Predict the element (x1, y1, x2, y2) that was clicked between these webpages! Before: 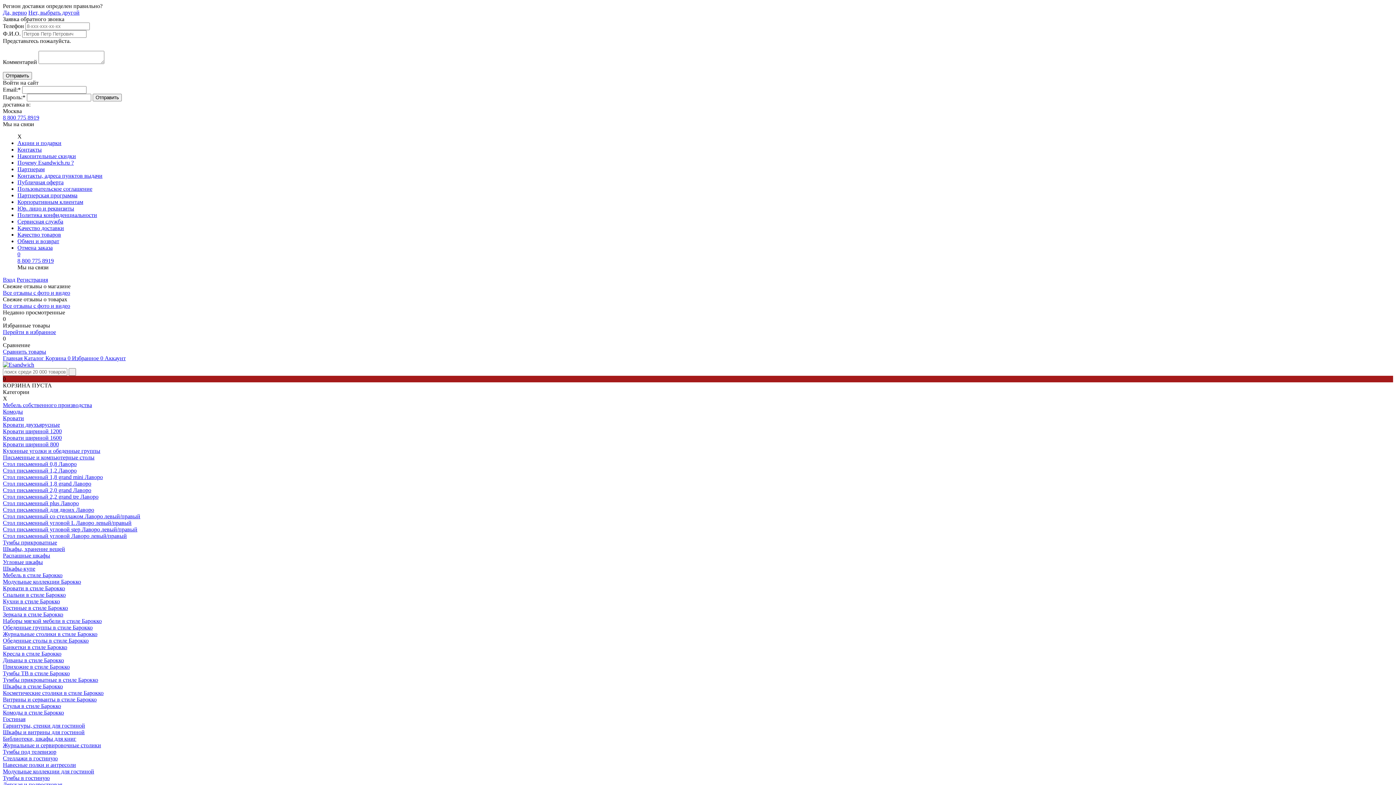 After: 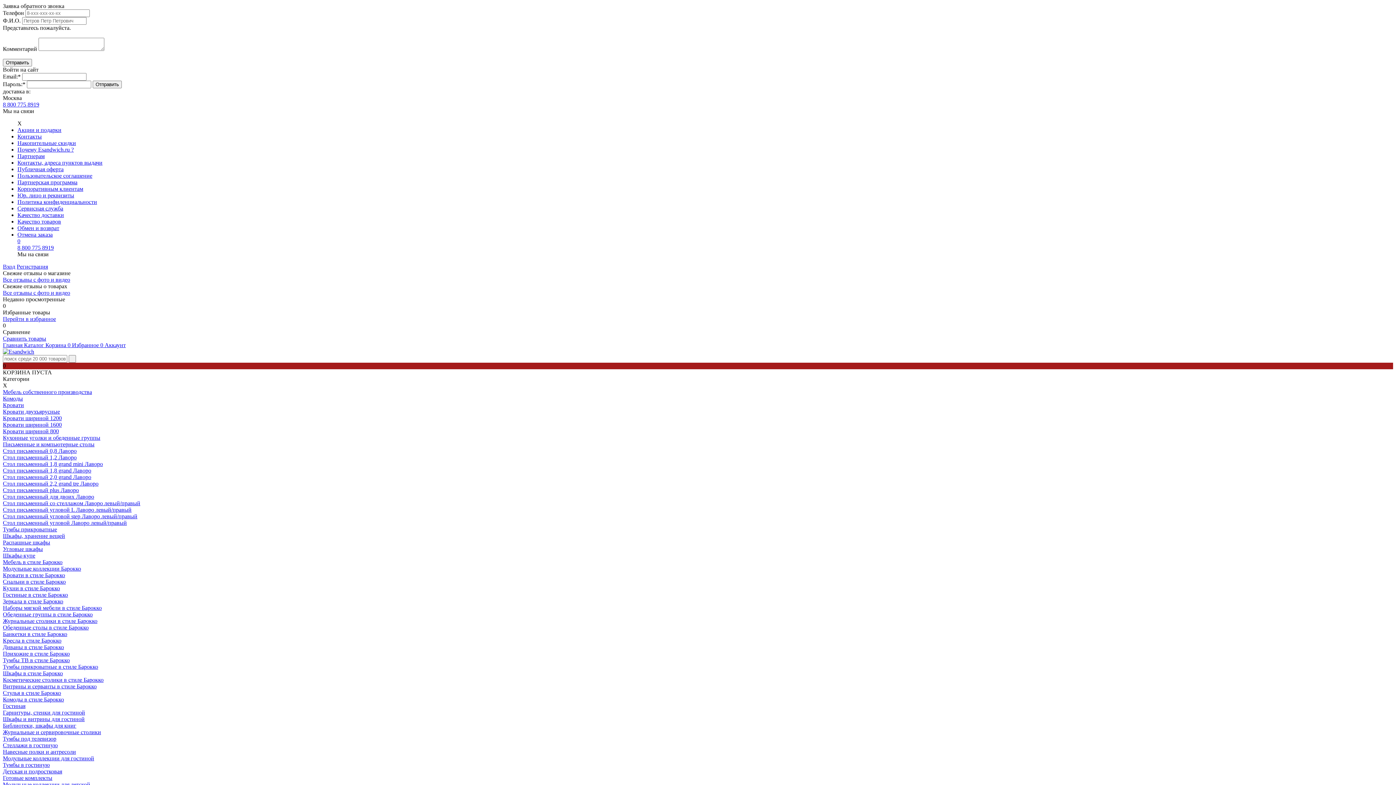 Action: bbox: (2, 546, 65, 552) label: Шкафы, хранение вещей